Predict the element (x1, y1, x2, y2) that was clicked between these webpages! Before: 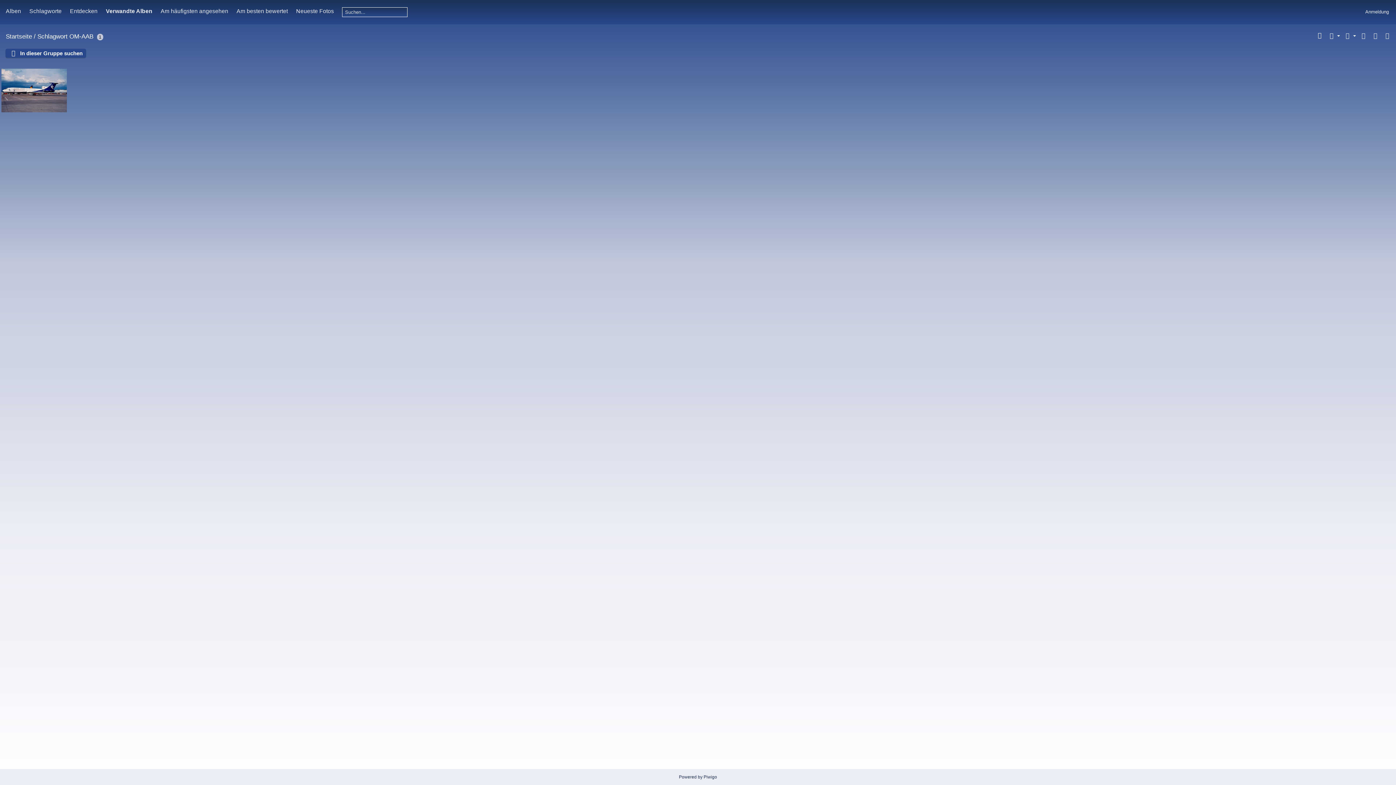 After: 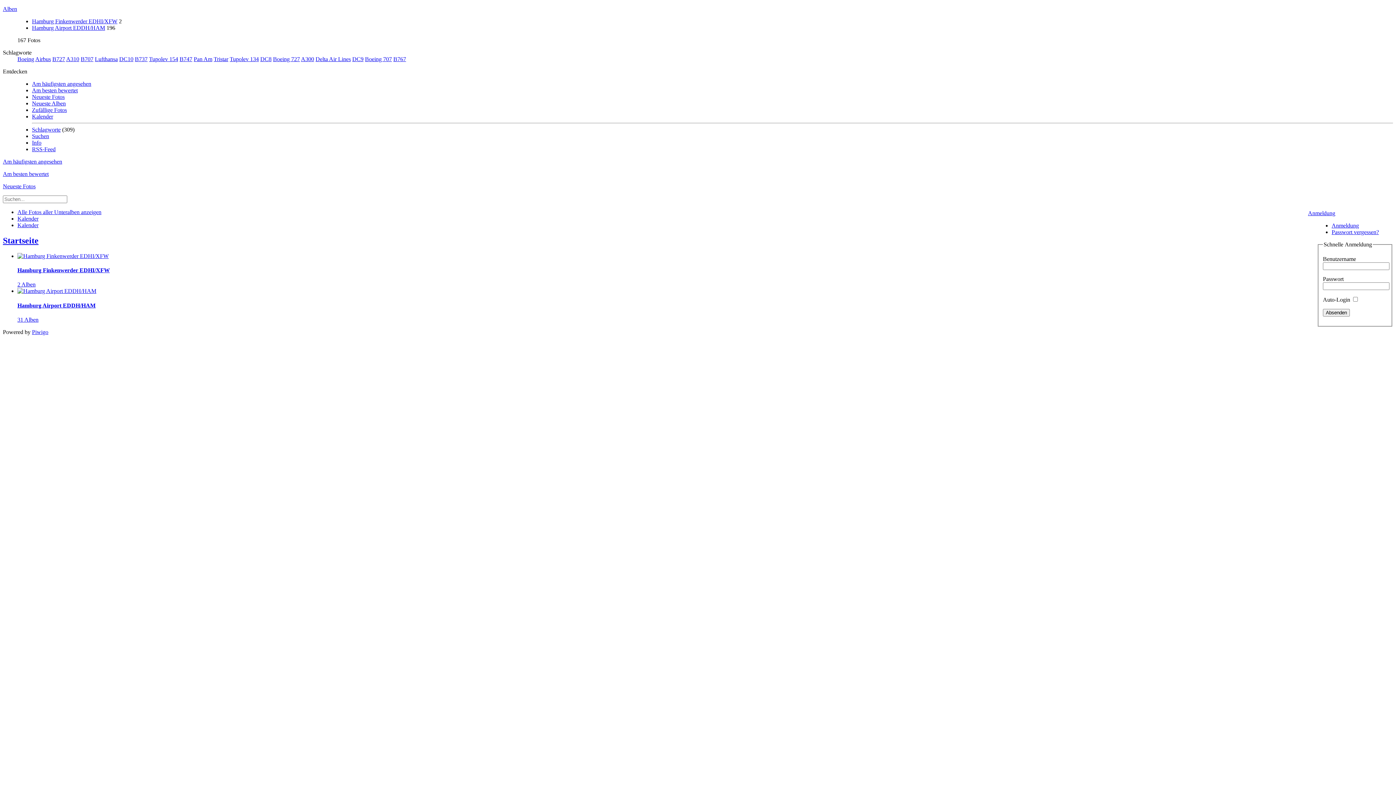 Action: bbox: (5, 33, 32, 40) label: Startseite